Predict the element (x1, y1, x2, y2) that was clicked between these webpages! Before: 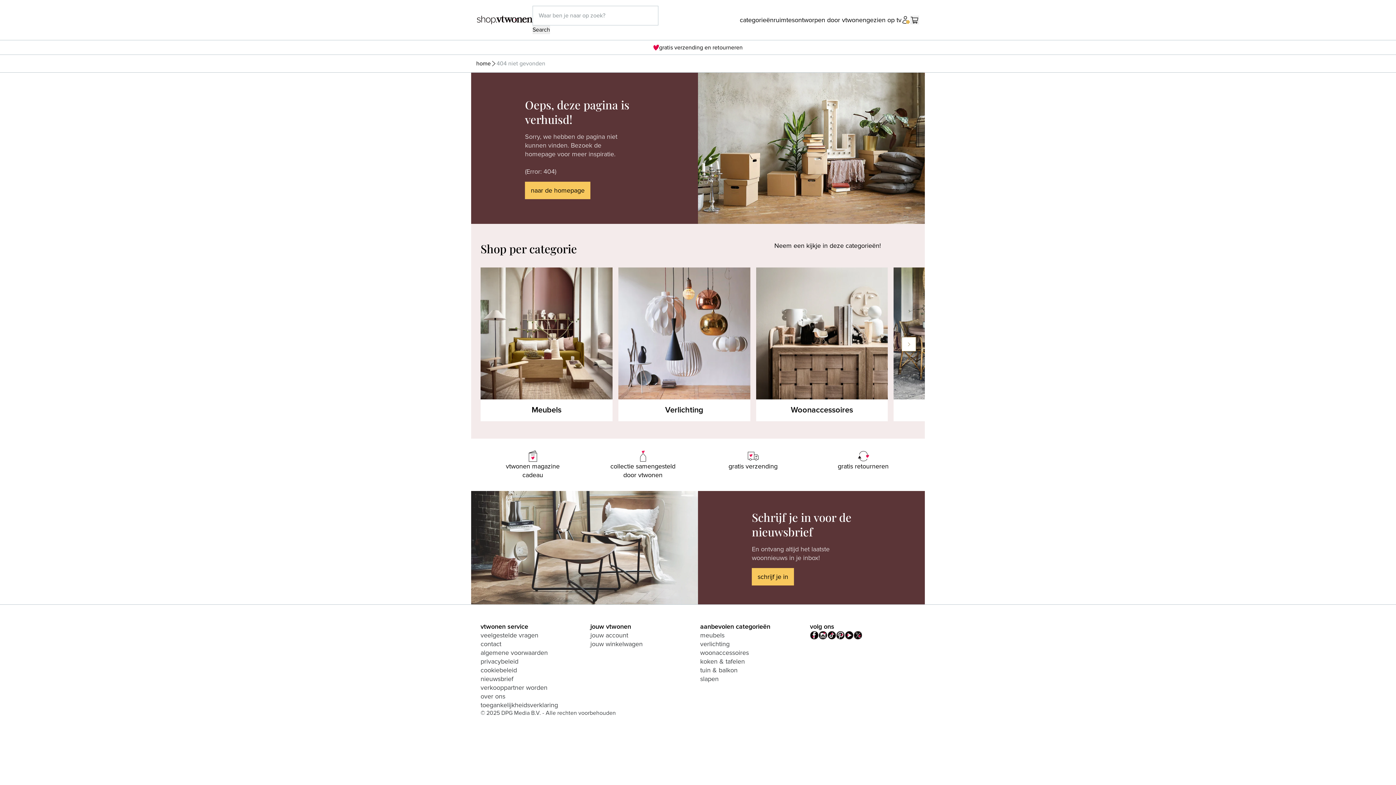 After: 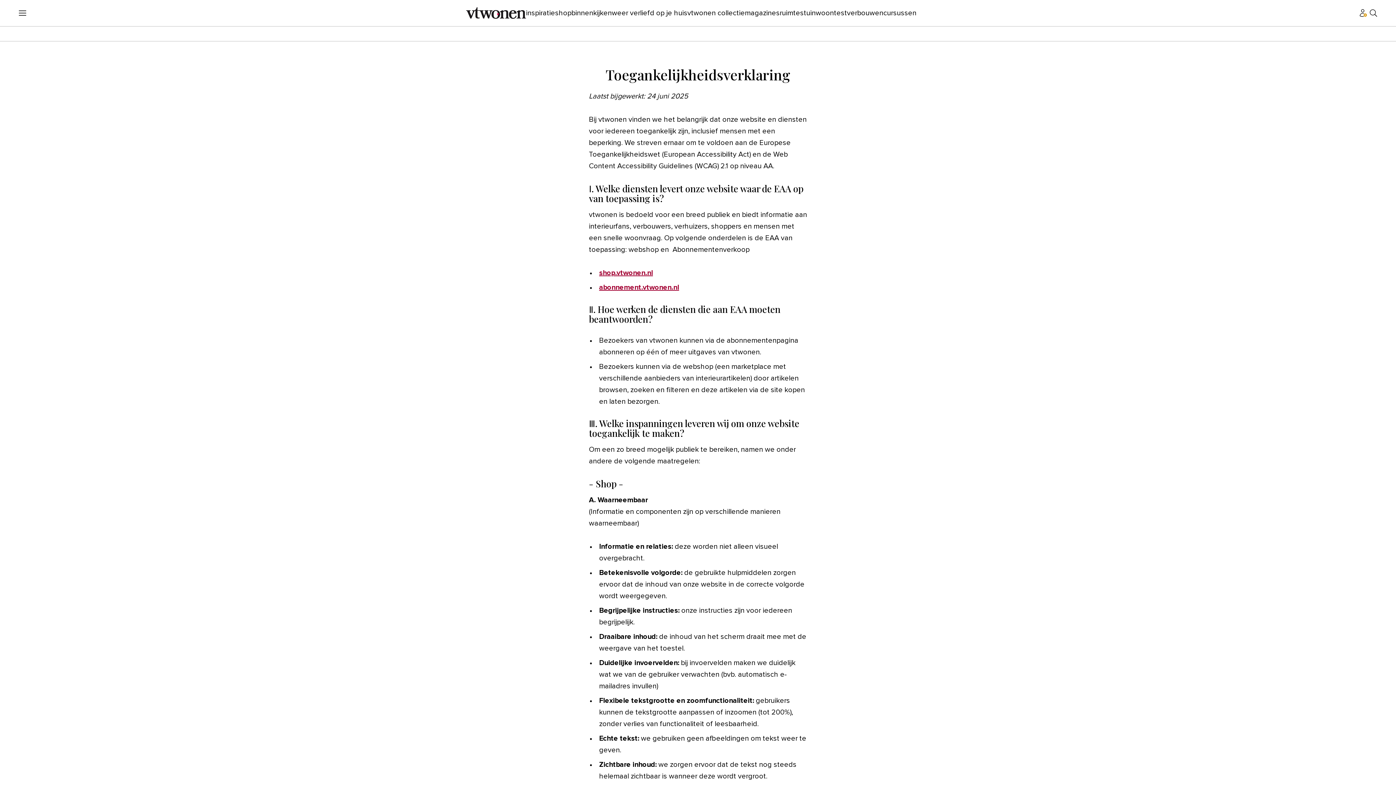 Action: bbox: (480, 701, 558, 709) label: toegankelijkheidsverklaring